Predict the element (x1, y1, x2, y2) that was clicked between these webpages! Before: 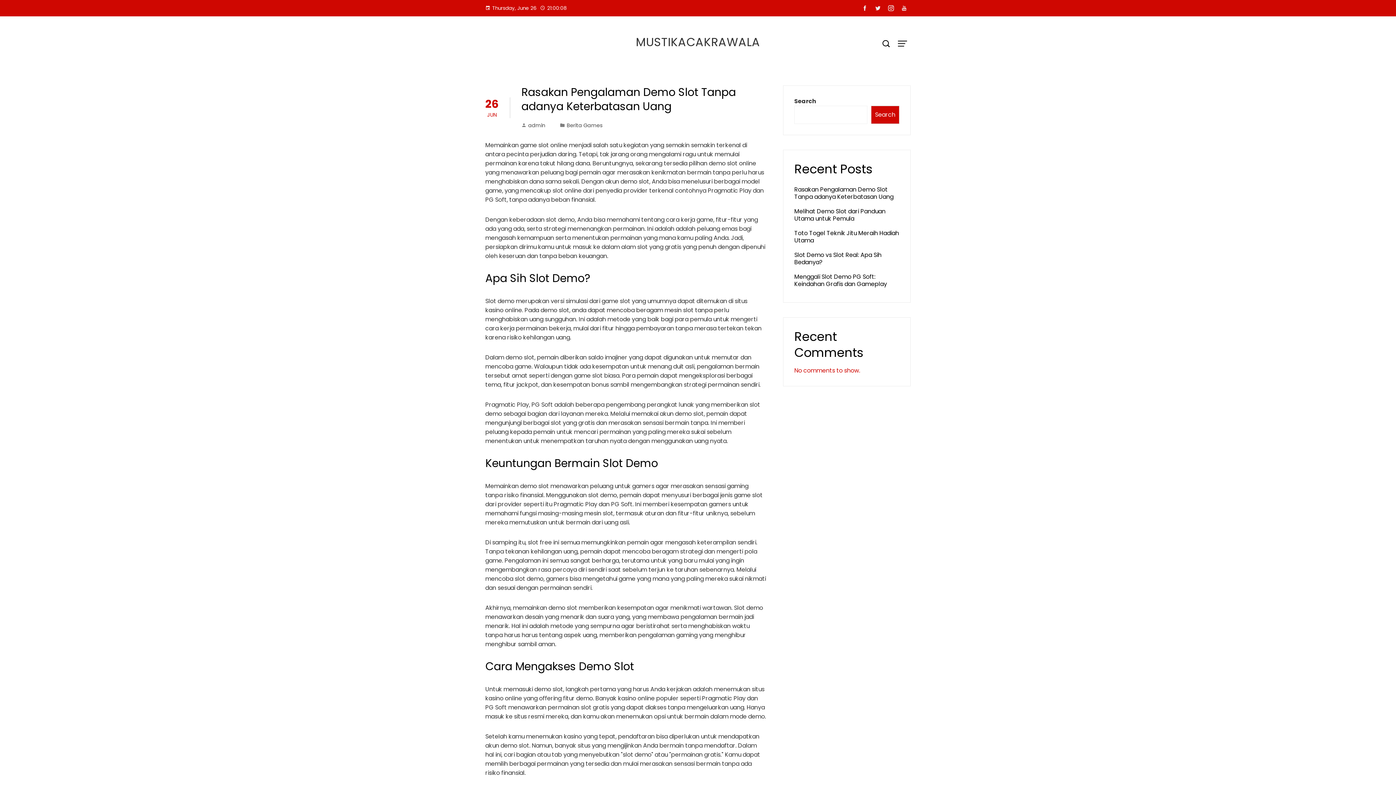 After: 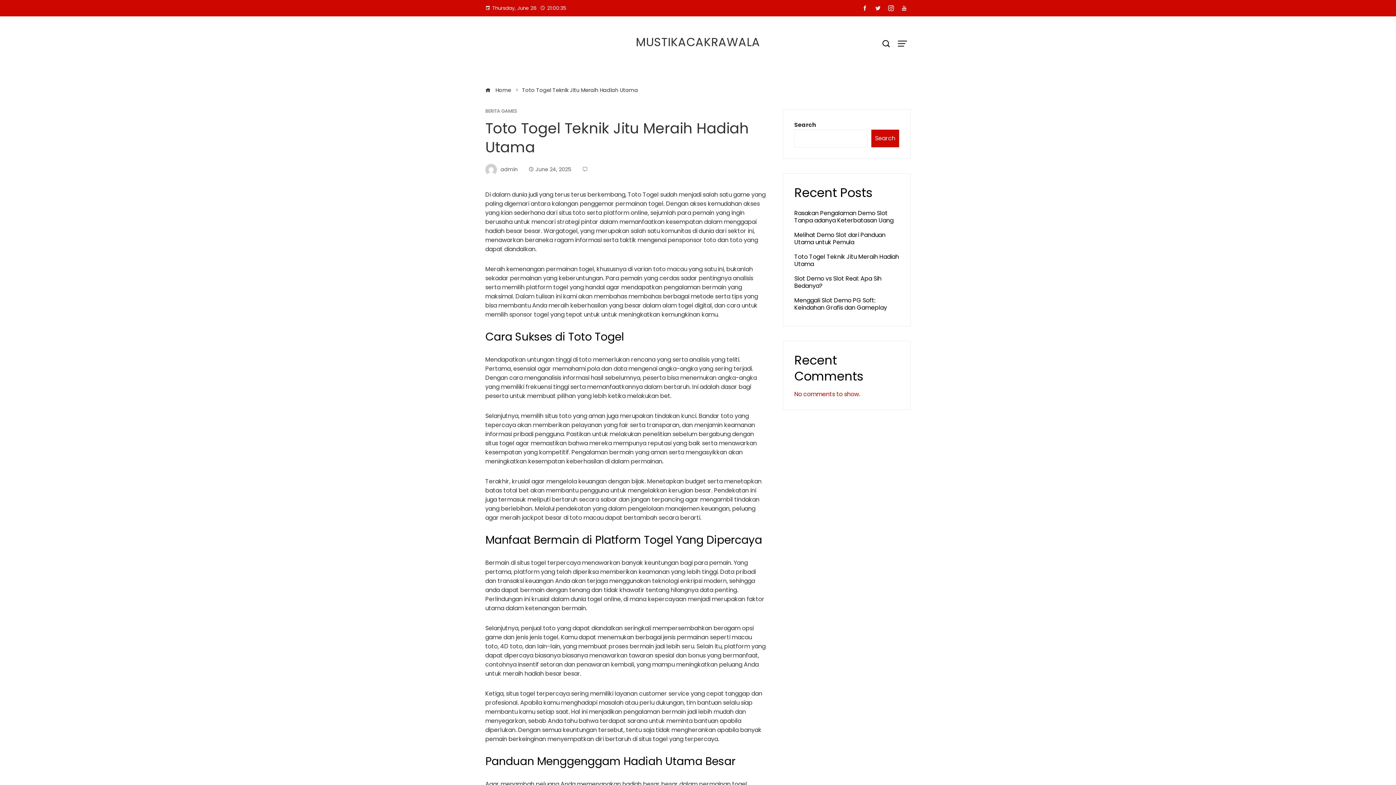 Action: bbox: (794, 229, 899, 244) label: Toto Togel Teknik Jitu Meraih Hadiah Utama